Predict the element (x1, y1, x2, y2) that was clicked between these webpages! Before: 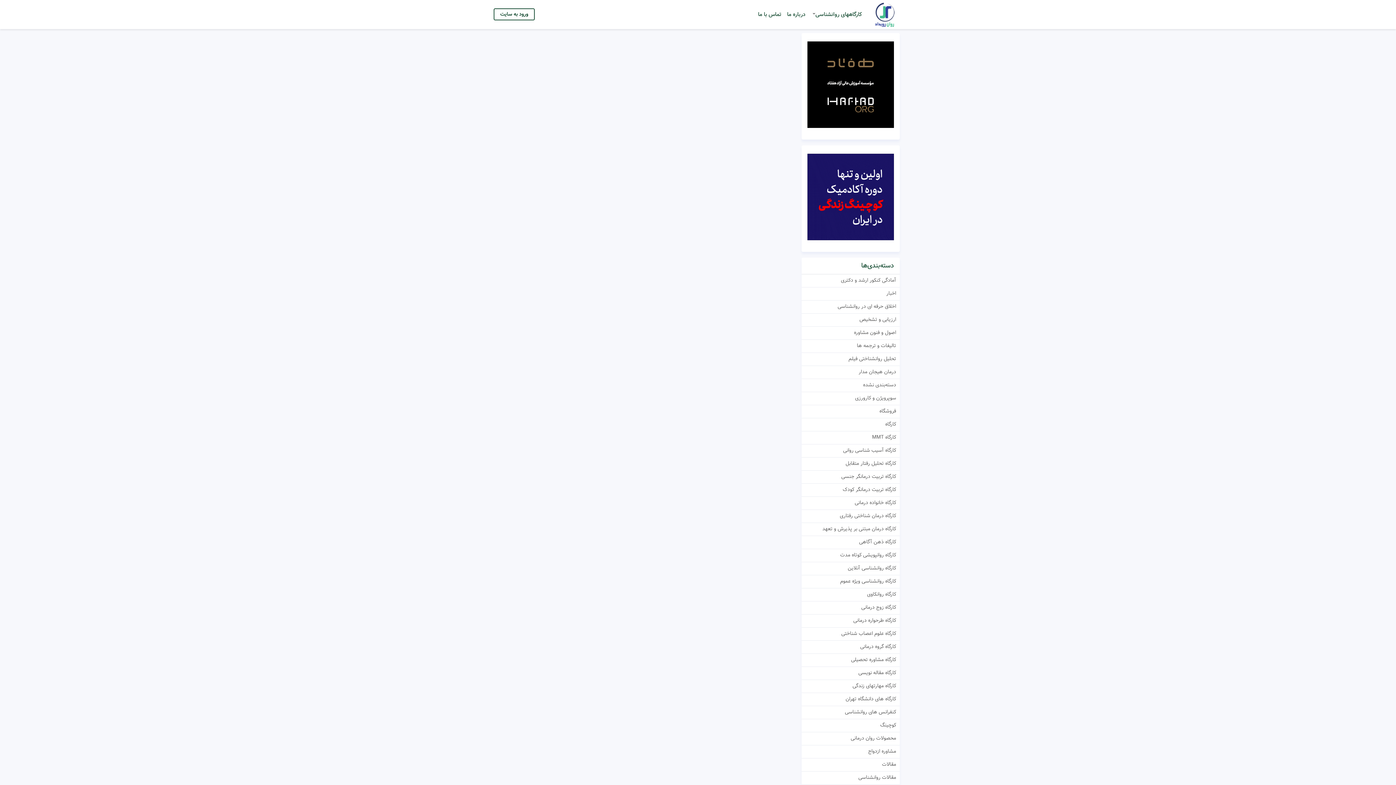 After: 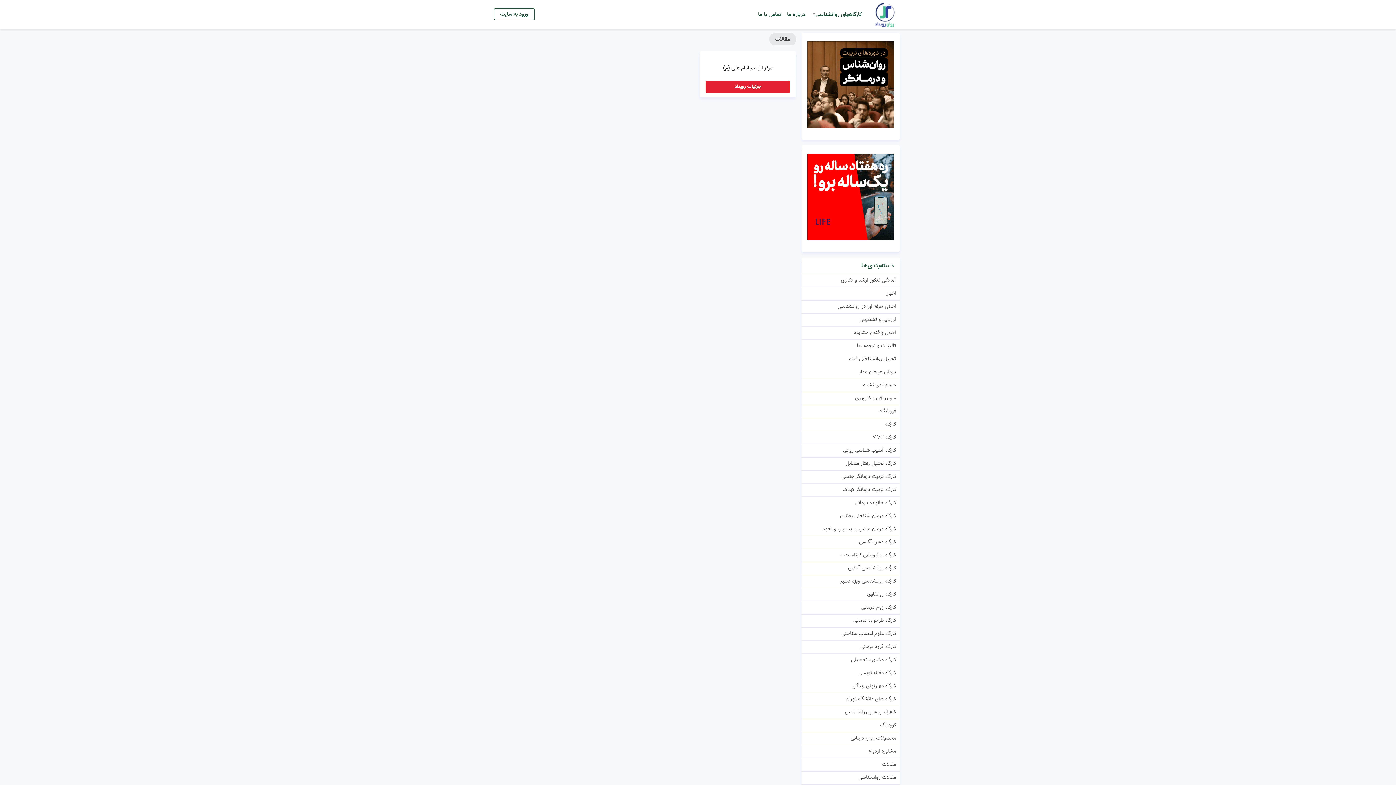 Action: label: مقالات bbox: (801, 758, 900, 771)